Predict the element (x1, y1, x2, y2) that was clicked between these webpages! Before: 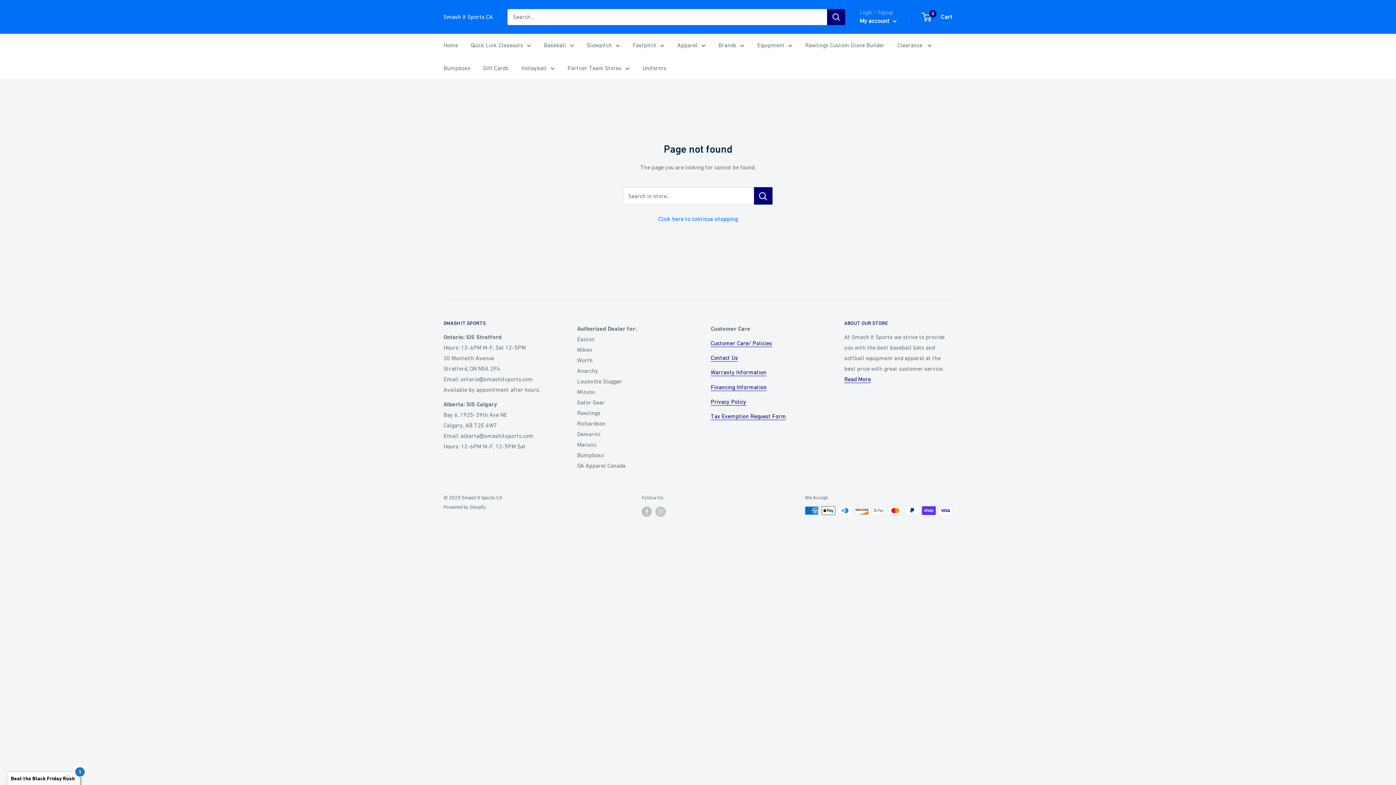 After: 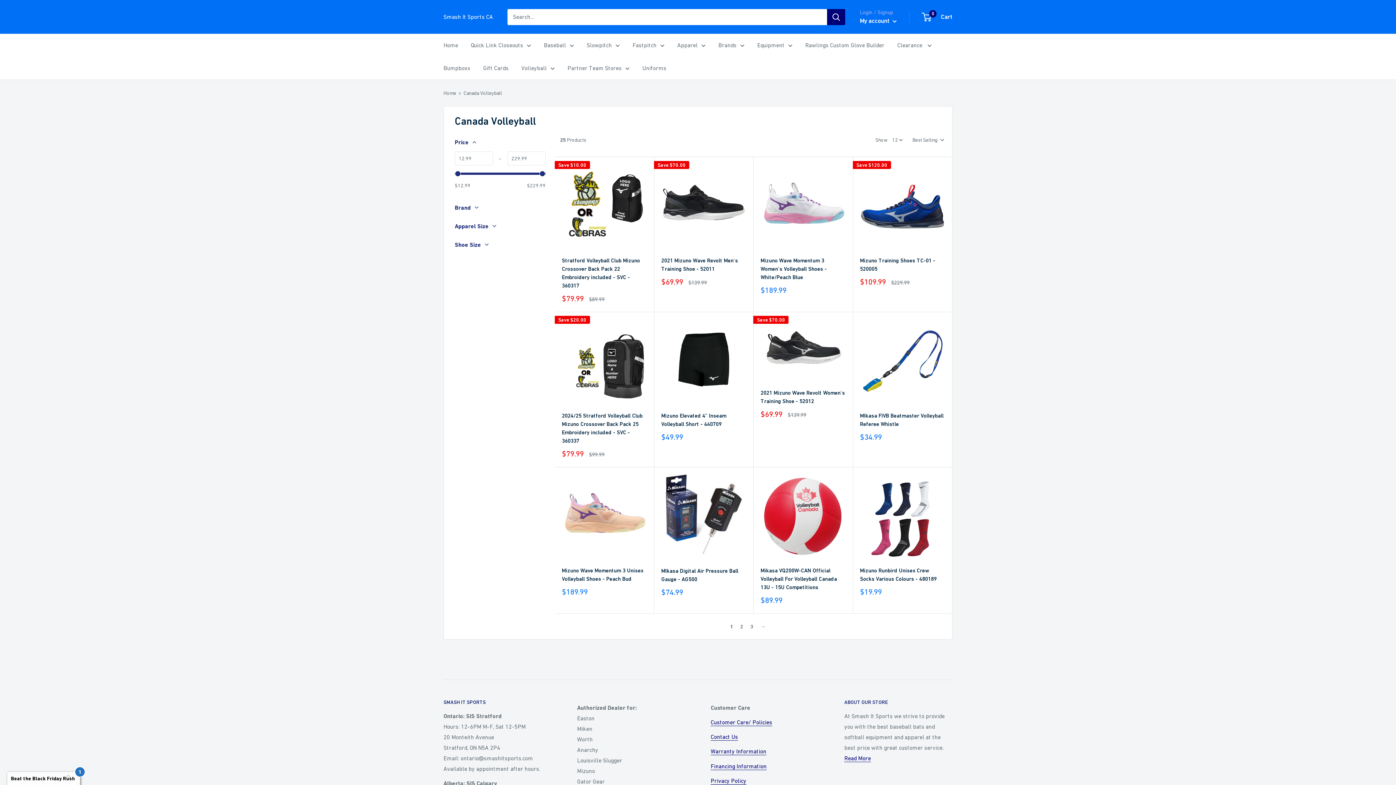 Action: label: Volleyball bbox: (521, 62, 554, 73)